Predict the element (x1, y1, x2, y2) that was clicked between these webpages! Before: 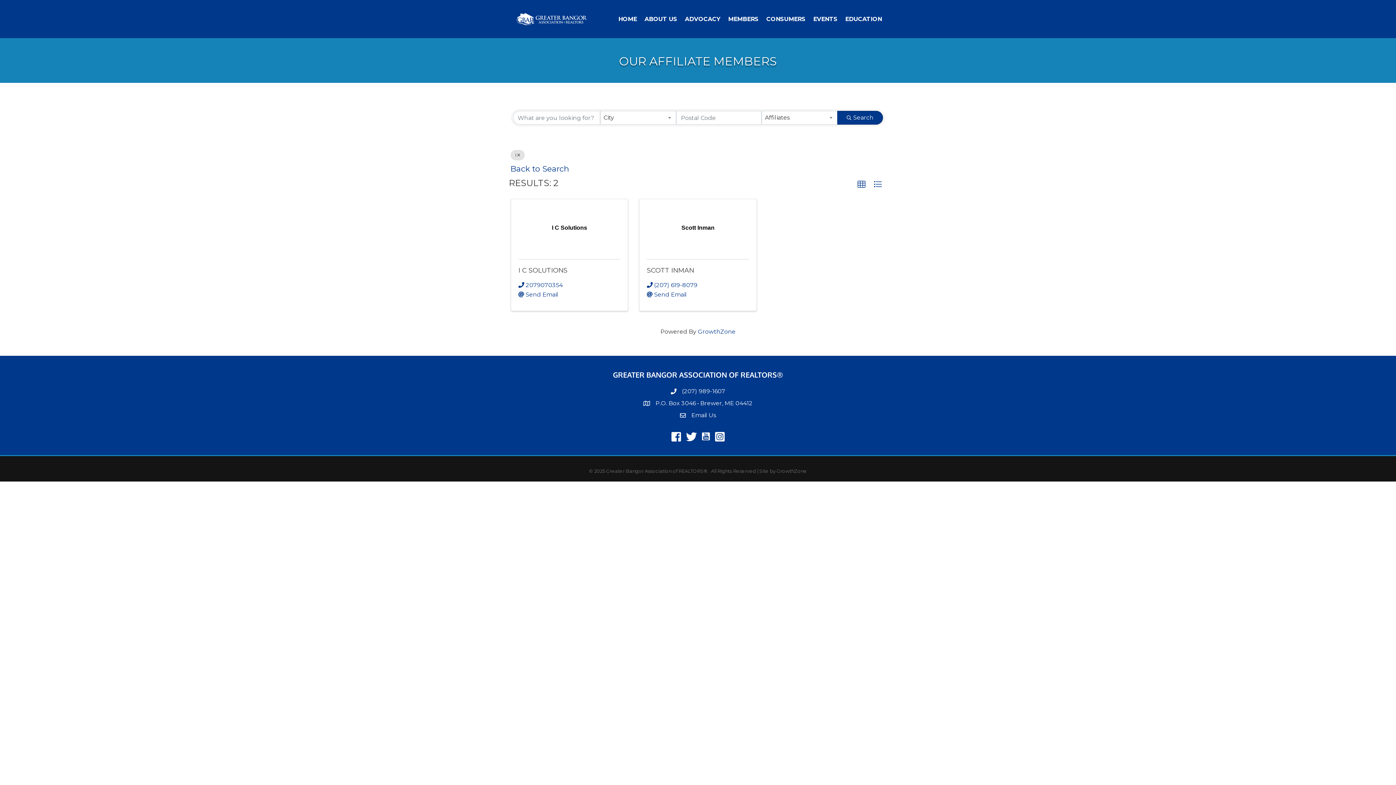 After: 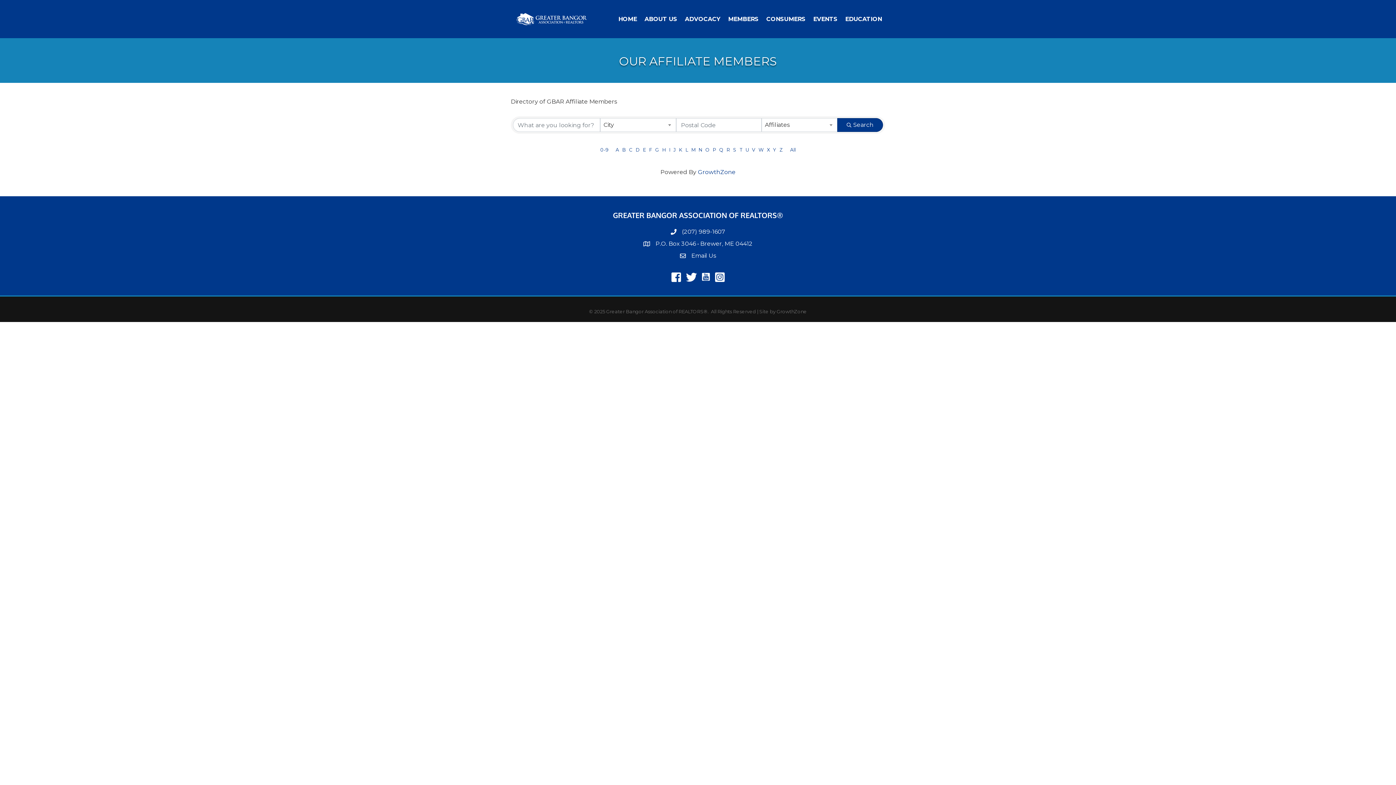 Action: label: Back to Search bbox: (507, 160, 572, 177)